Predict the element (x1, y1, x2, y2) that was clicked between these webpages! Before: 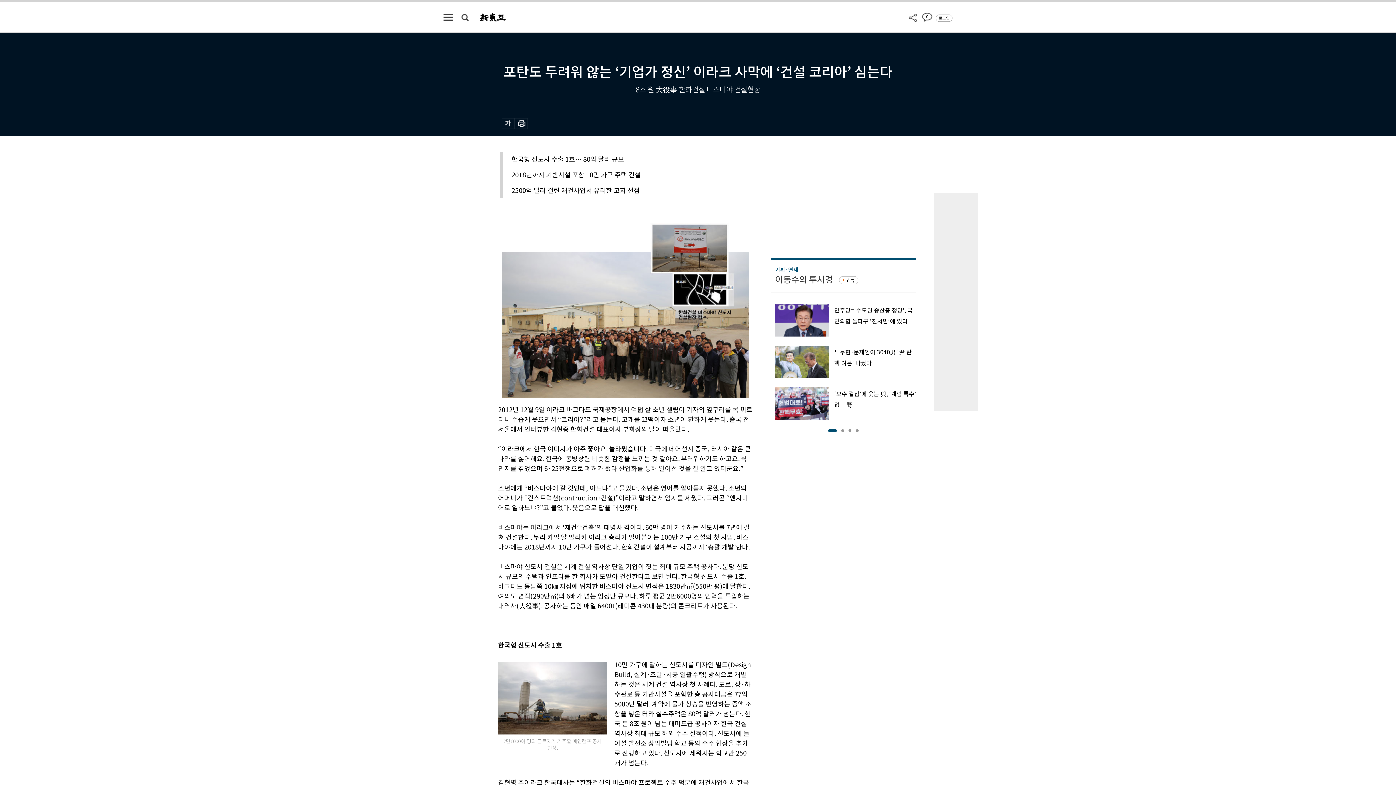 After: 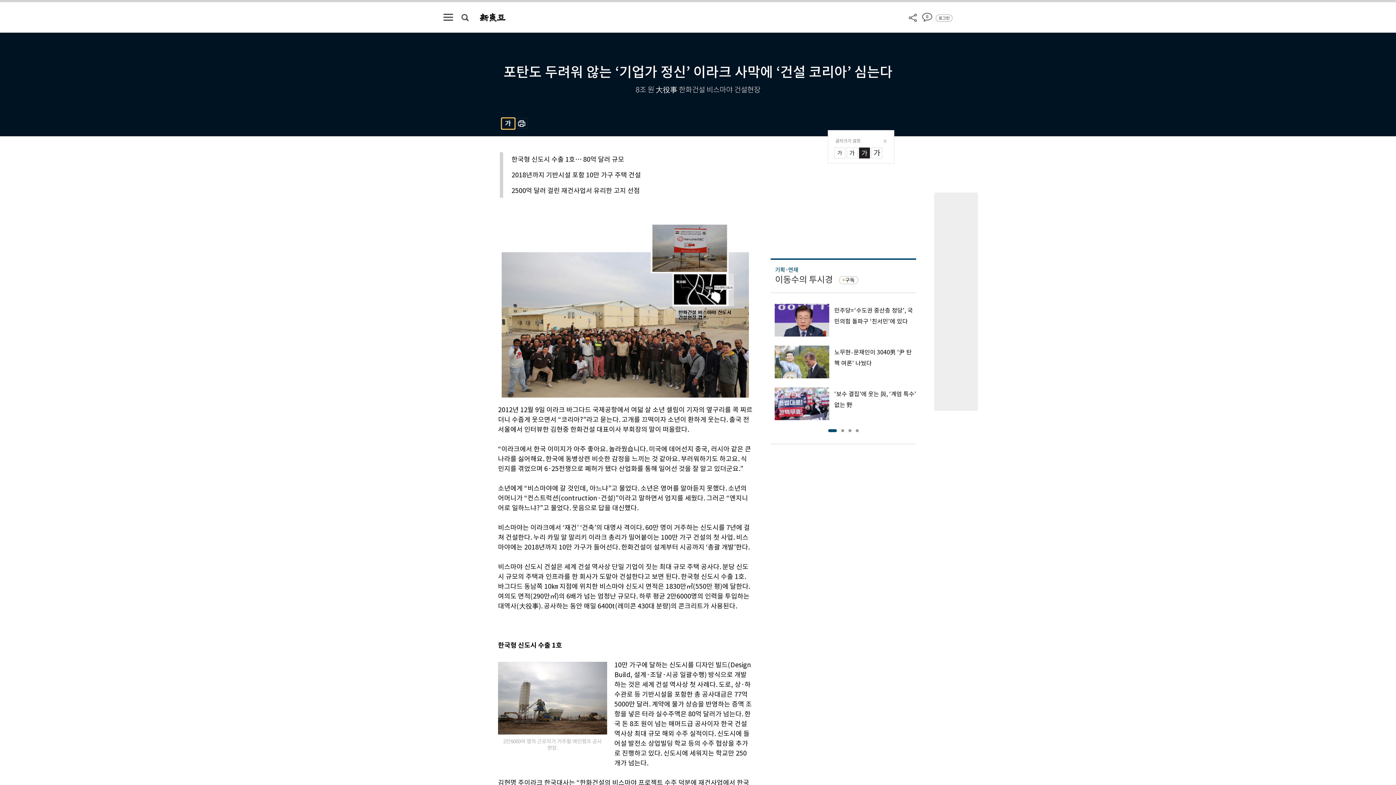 Action: bbox: (501, 118, 514, 129)